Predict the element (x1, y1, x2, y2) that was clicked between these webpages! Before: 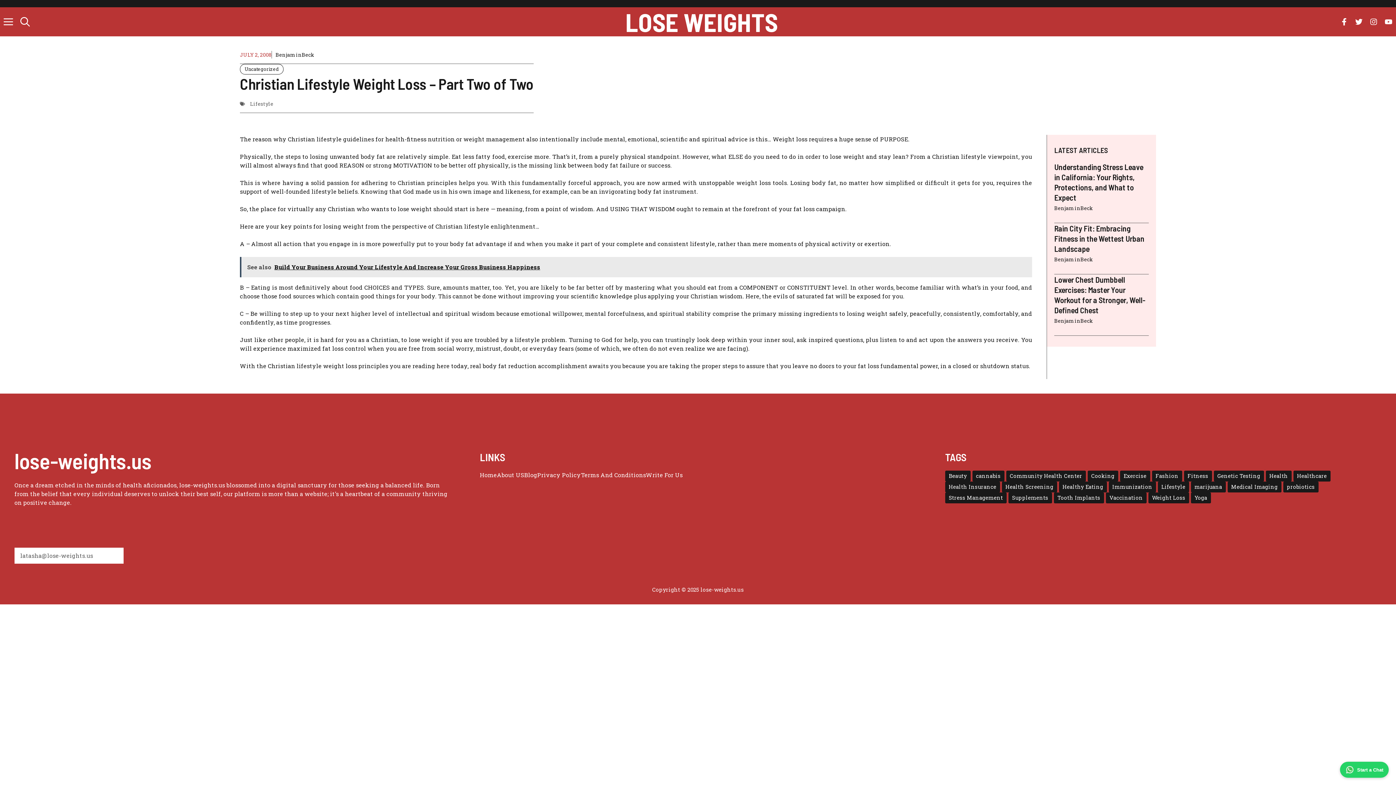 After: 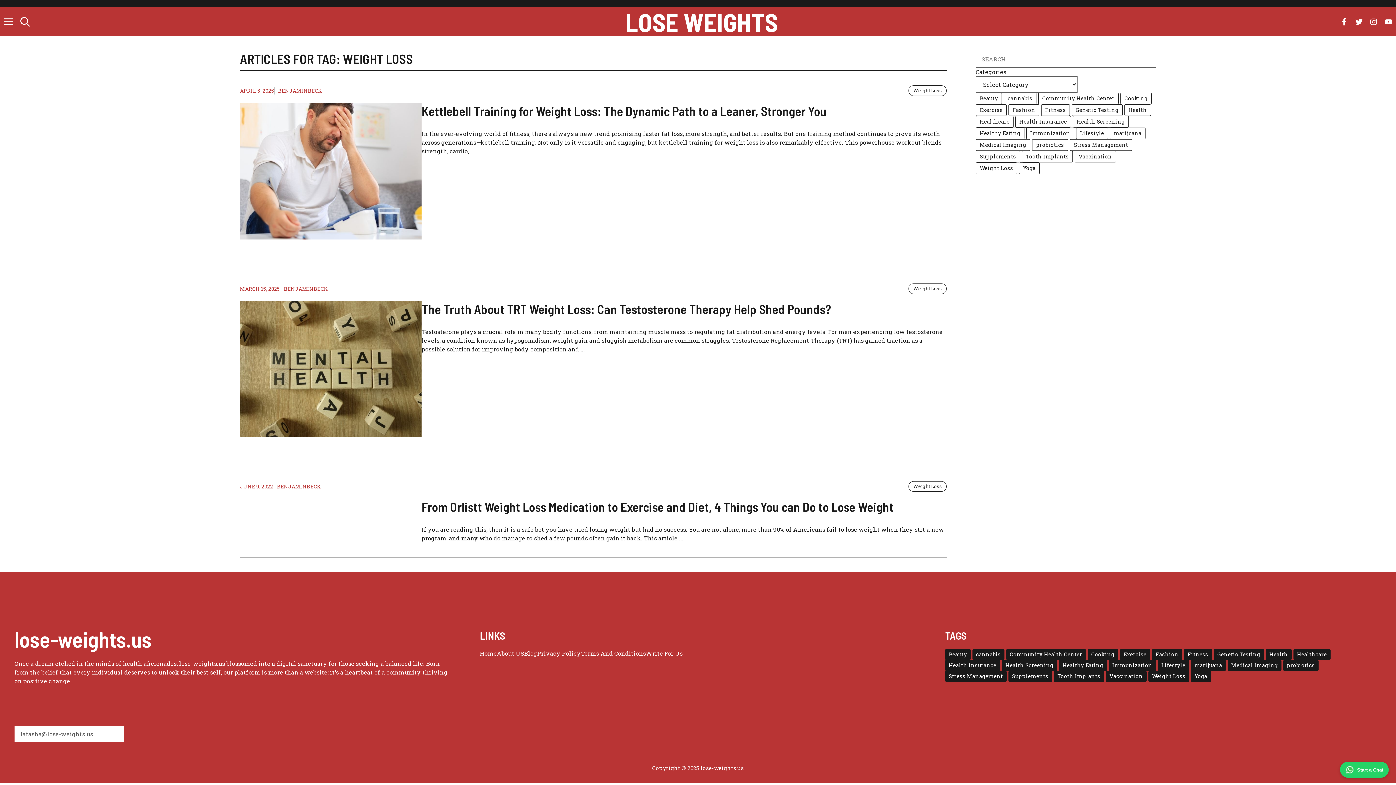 Action: label: Weight Loss (3 items) bbox: (1148, 492, 1189, 503)